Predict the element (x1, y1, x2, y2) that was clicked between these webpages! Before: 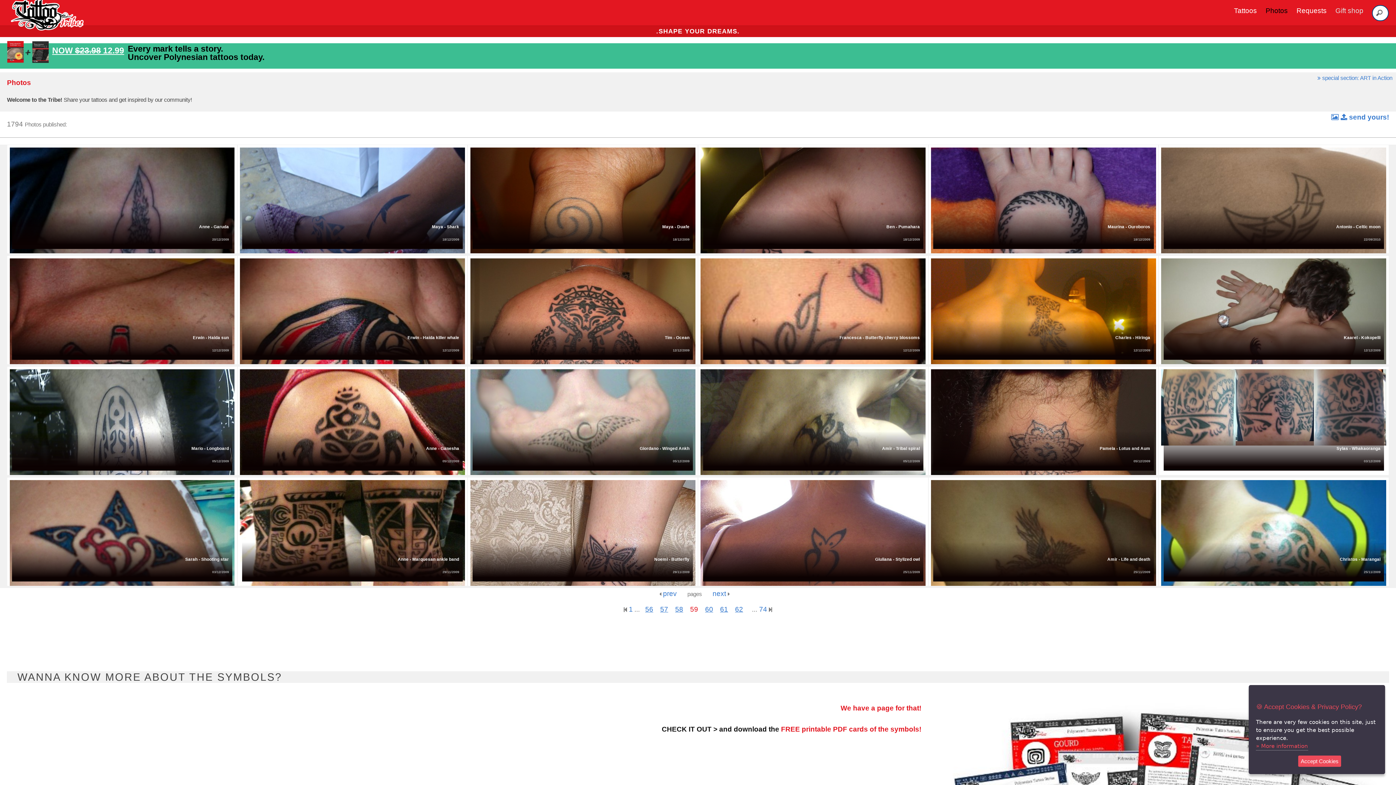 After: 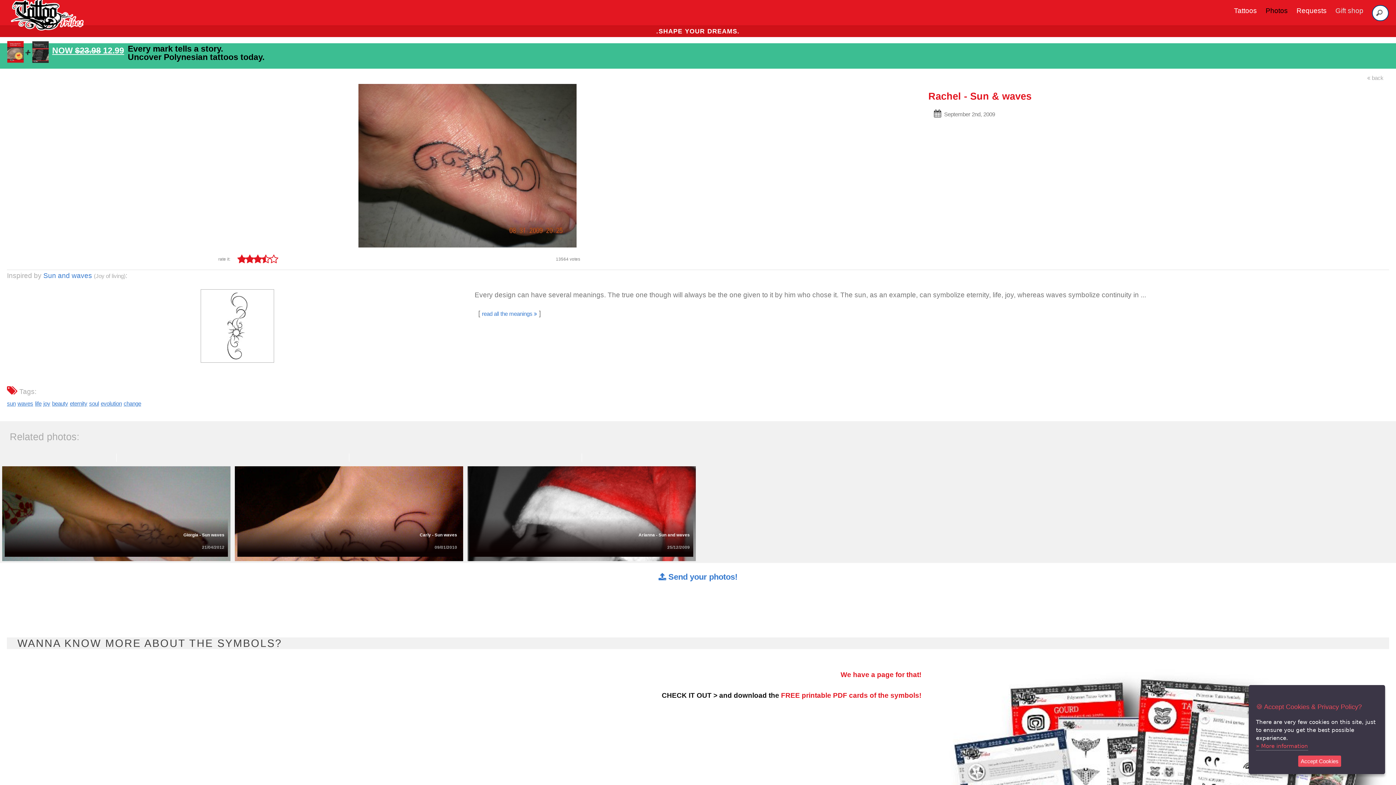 Action: label: 58 bbox: (675, 605, 683, 613)